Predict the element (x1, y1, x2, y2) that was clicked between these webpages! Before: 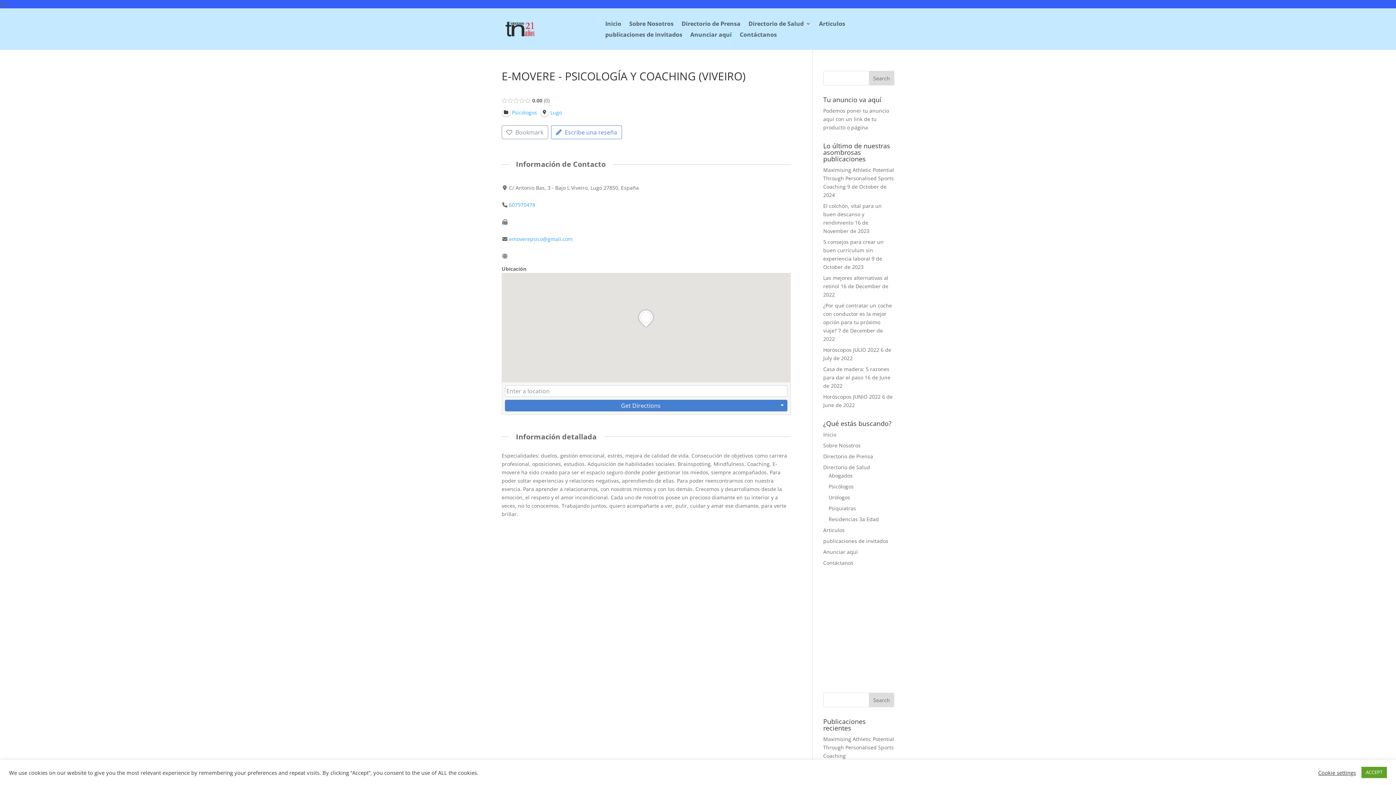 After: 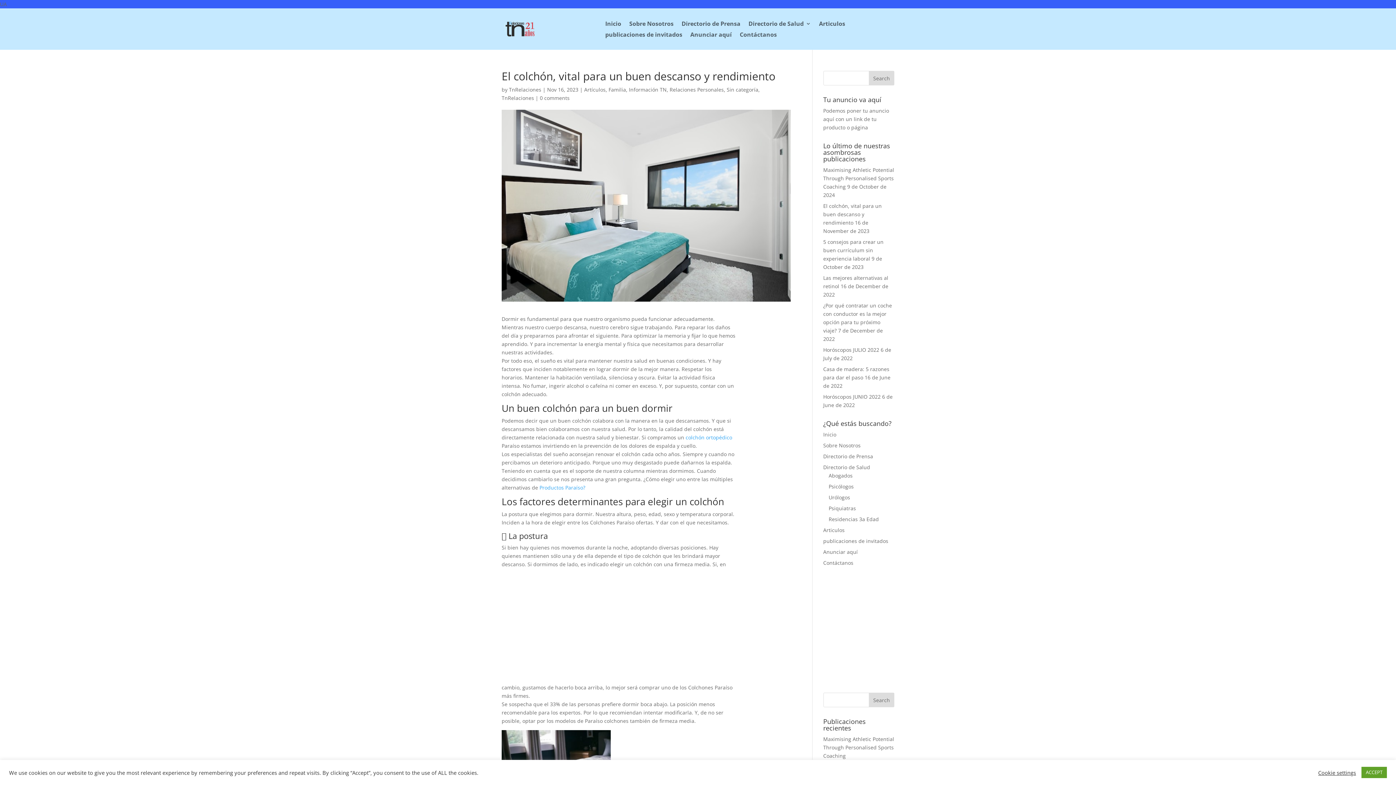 Action: label: El colchón, vital para un buen descanso y rendimiento bbox: (823, 202, 882, 226)